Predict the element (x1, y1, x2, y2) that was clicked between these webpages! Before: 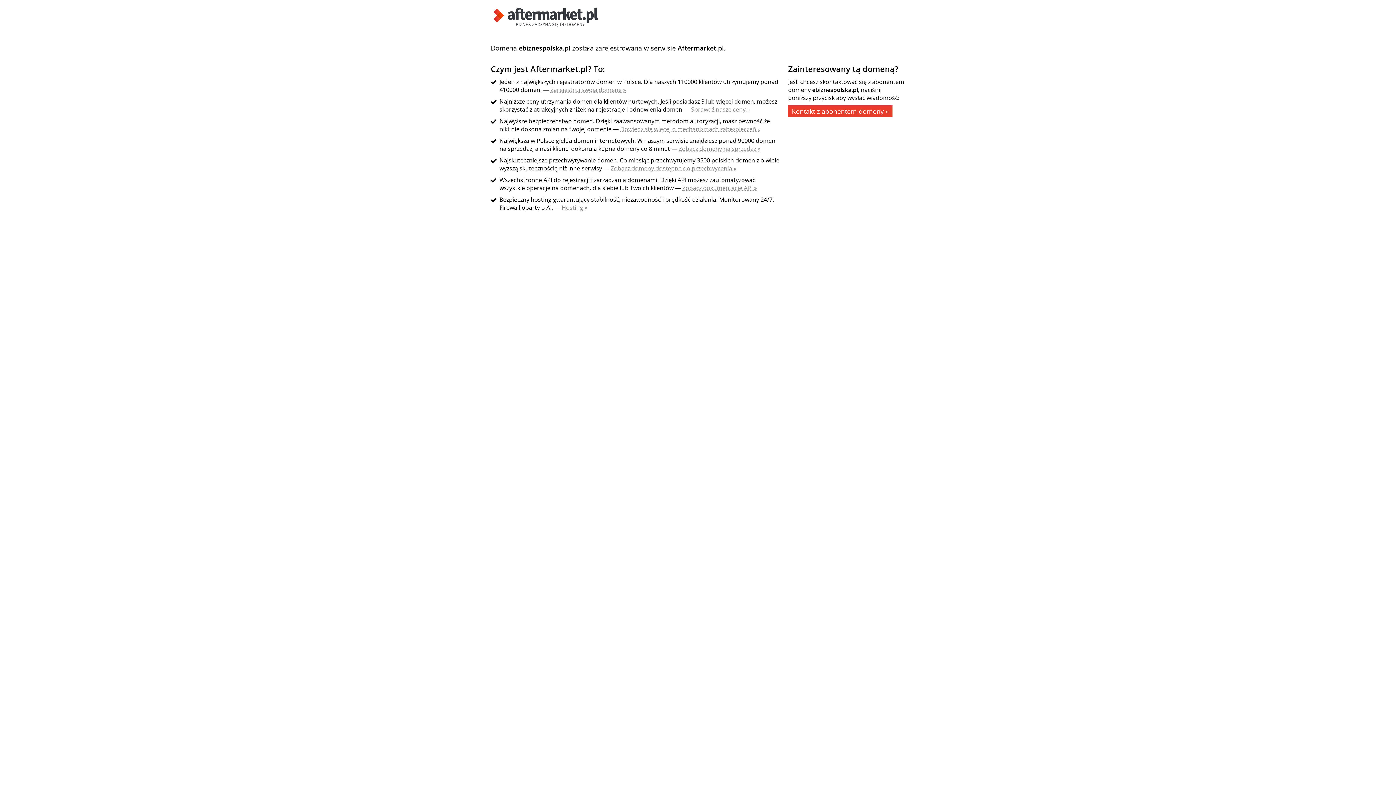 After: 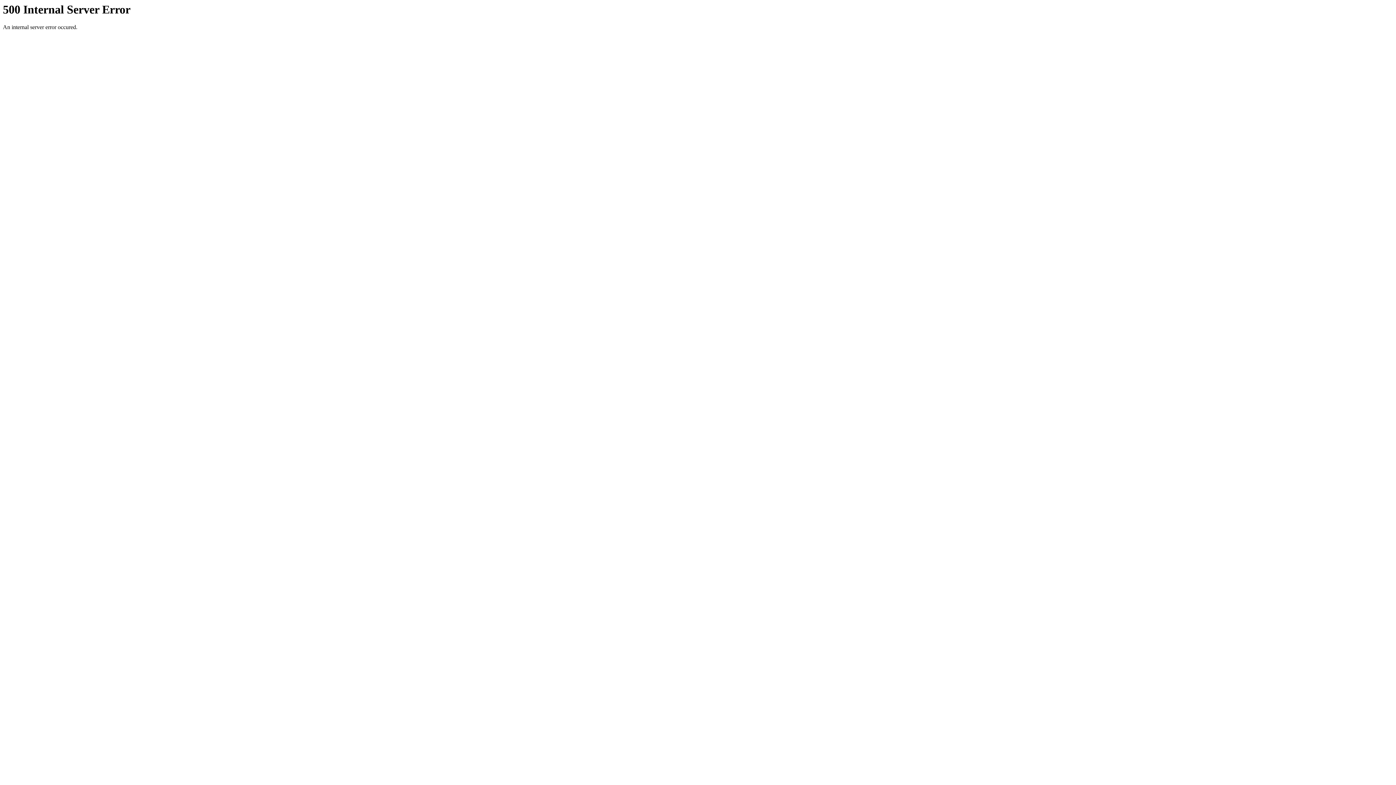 Action: bbox: (620, 125, 760, 133) label: Dowiedz się więcej o mechanizmach zabezpieczeń »